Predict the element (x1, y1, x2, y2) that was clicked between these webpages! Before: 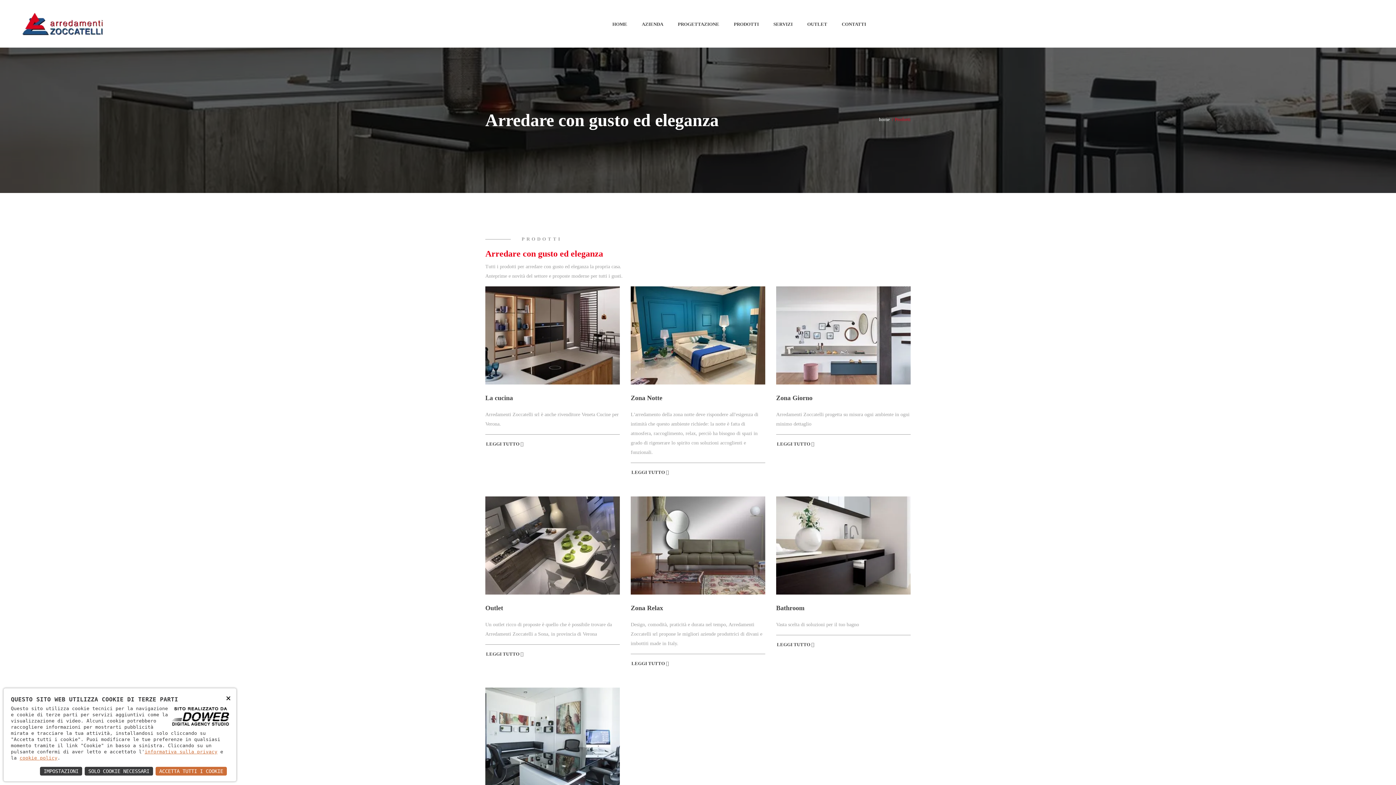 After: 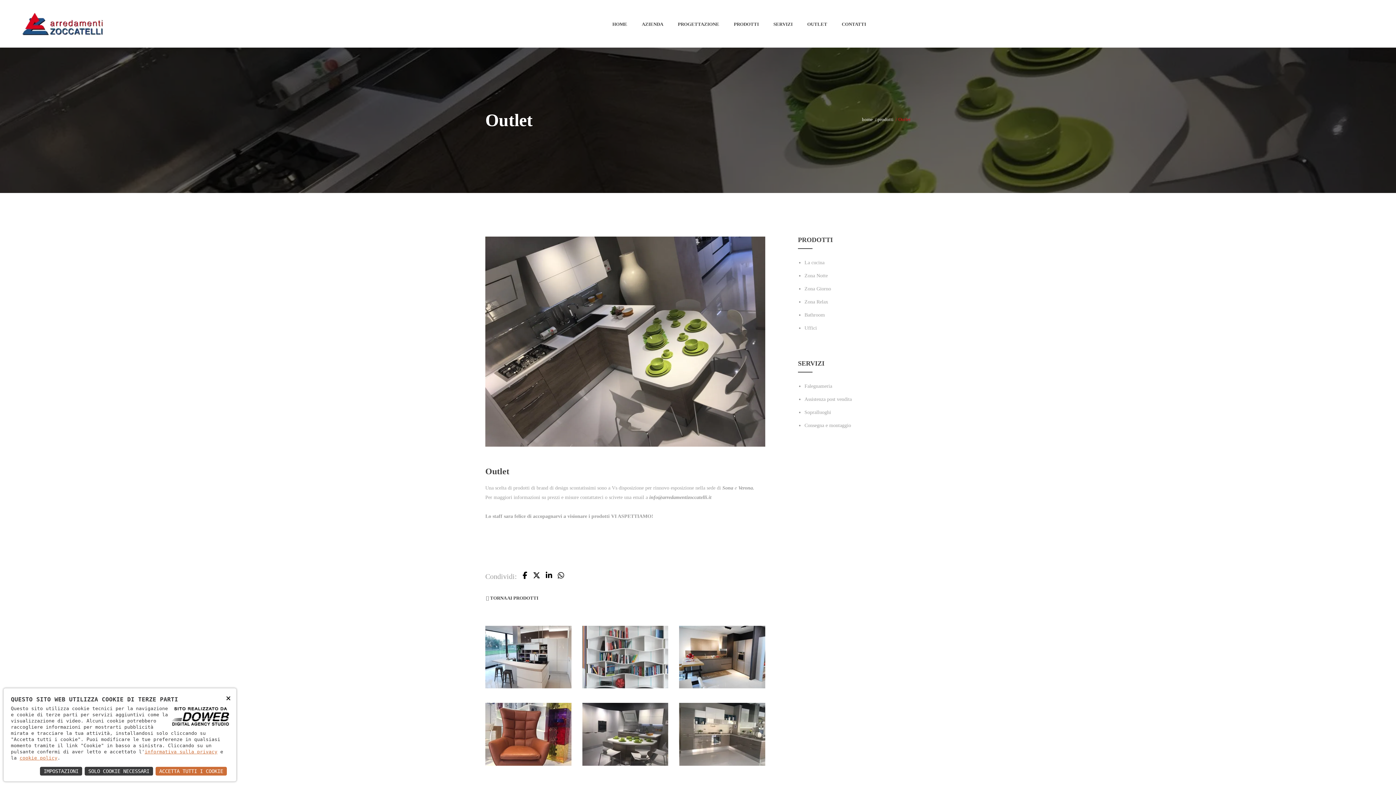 Action: bbox: (800, 17, 834, 31) label: OUTLET